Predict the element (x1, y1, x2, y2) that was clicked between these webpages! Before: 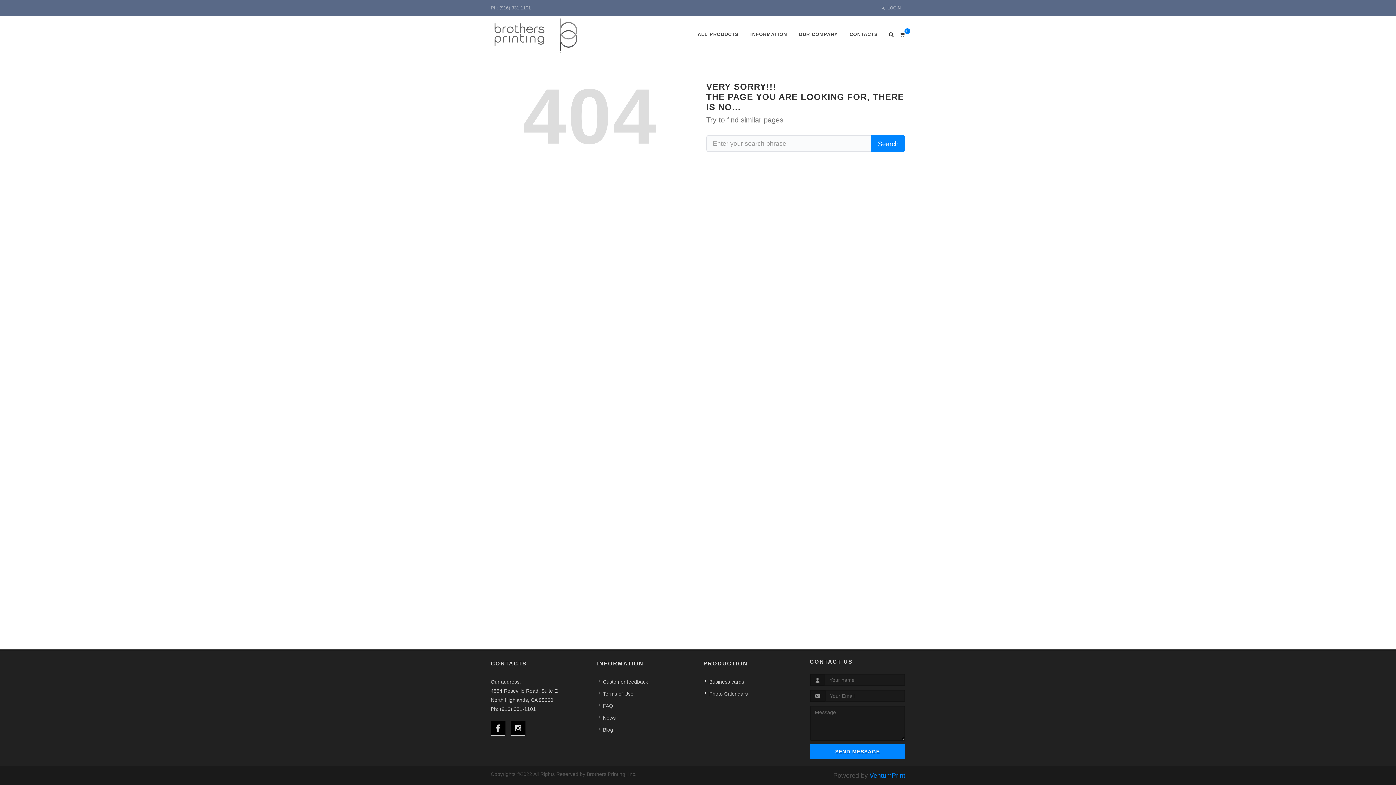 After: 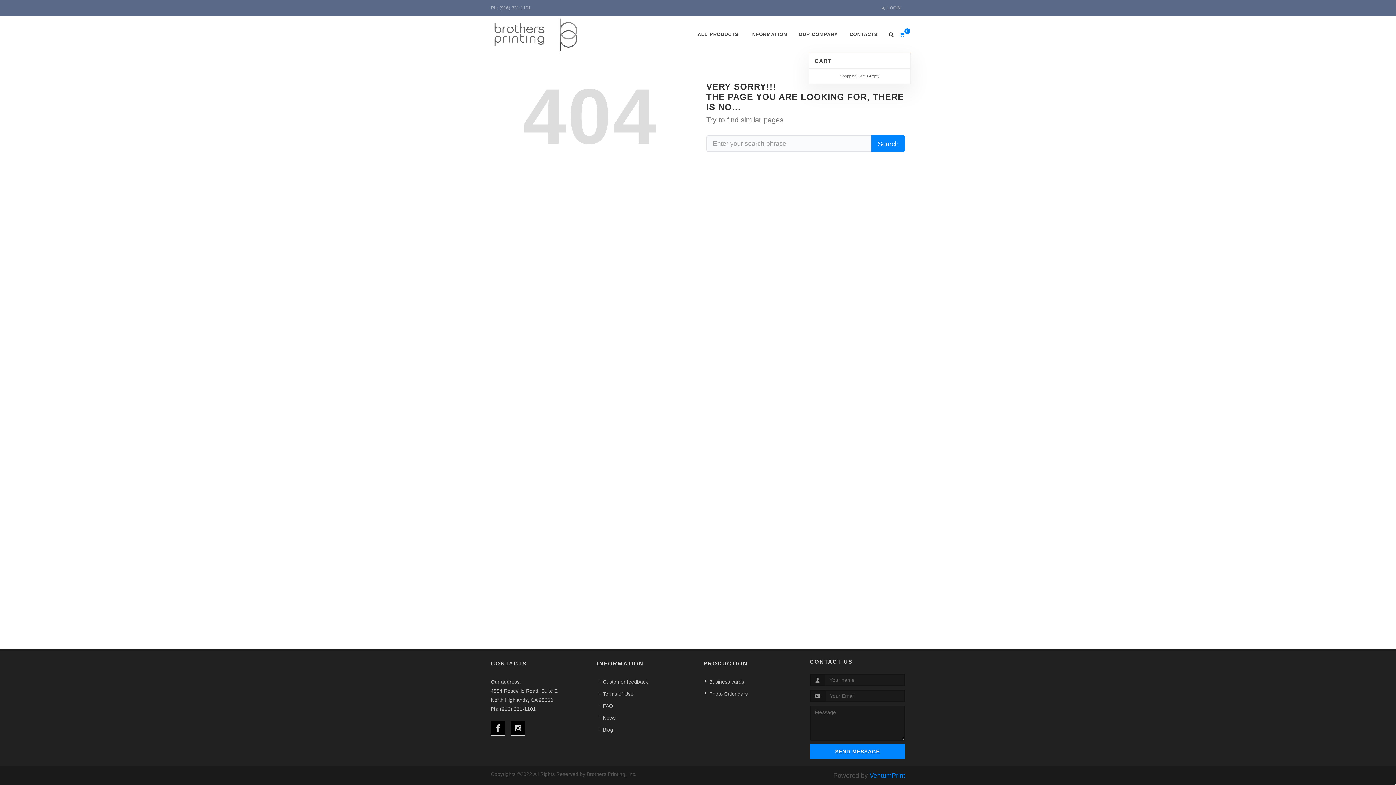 Action: label: 0 bbox: (900, 30, 905, 36)